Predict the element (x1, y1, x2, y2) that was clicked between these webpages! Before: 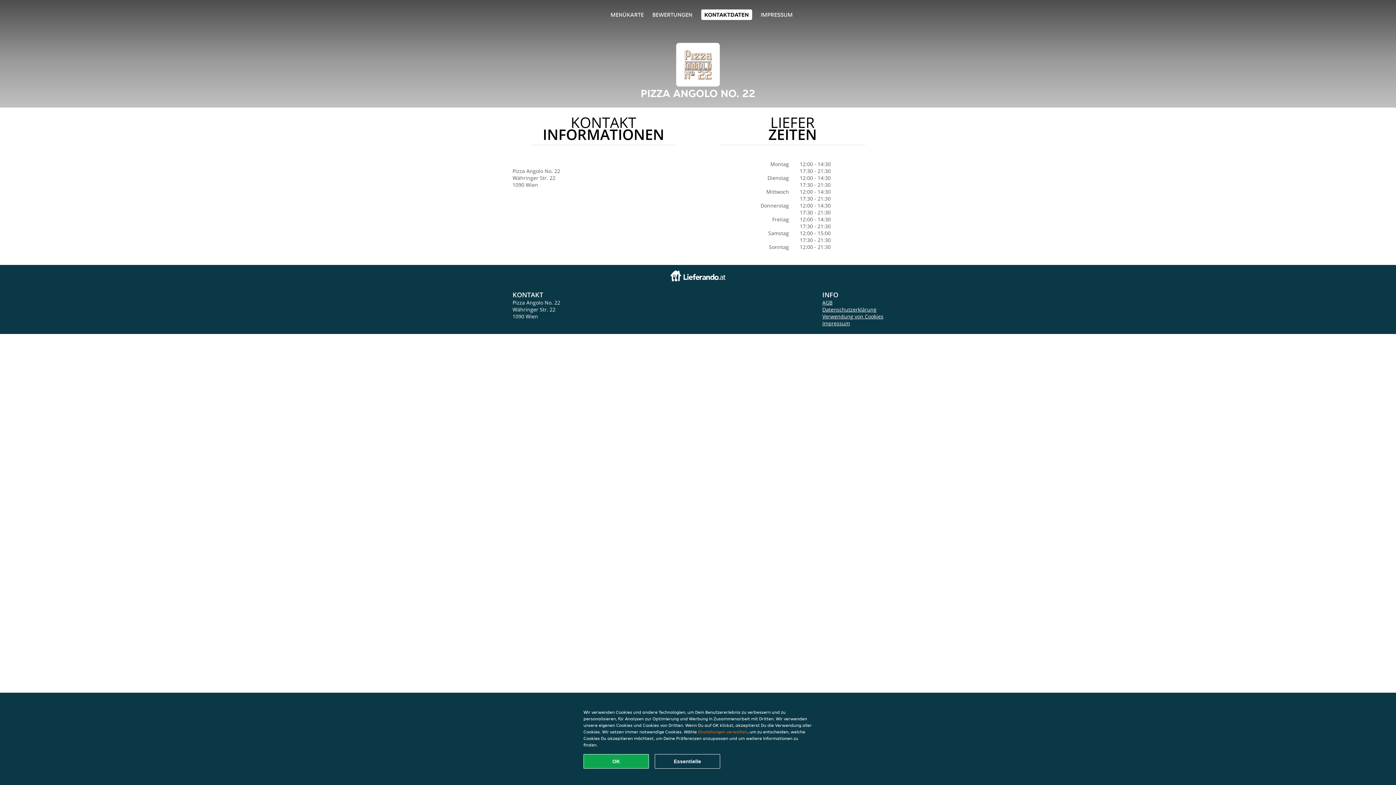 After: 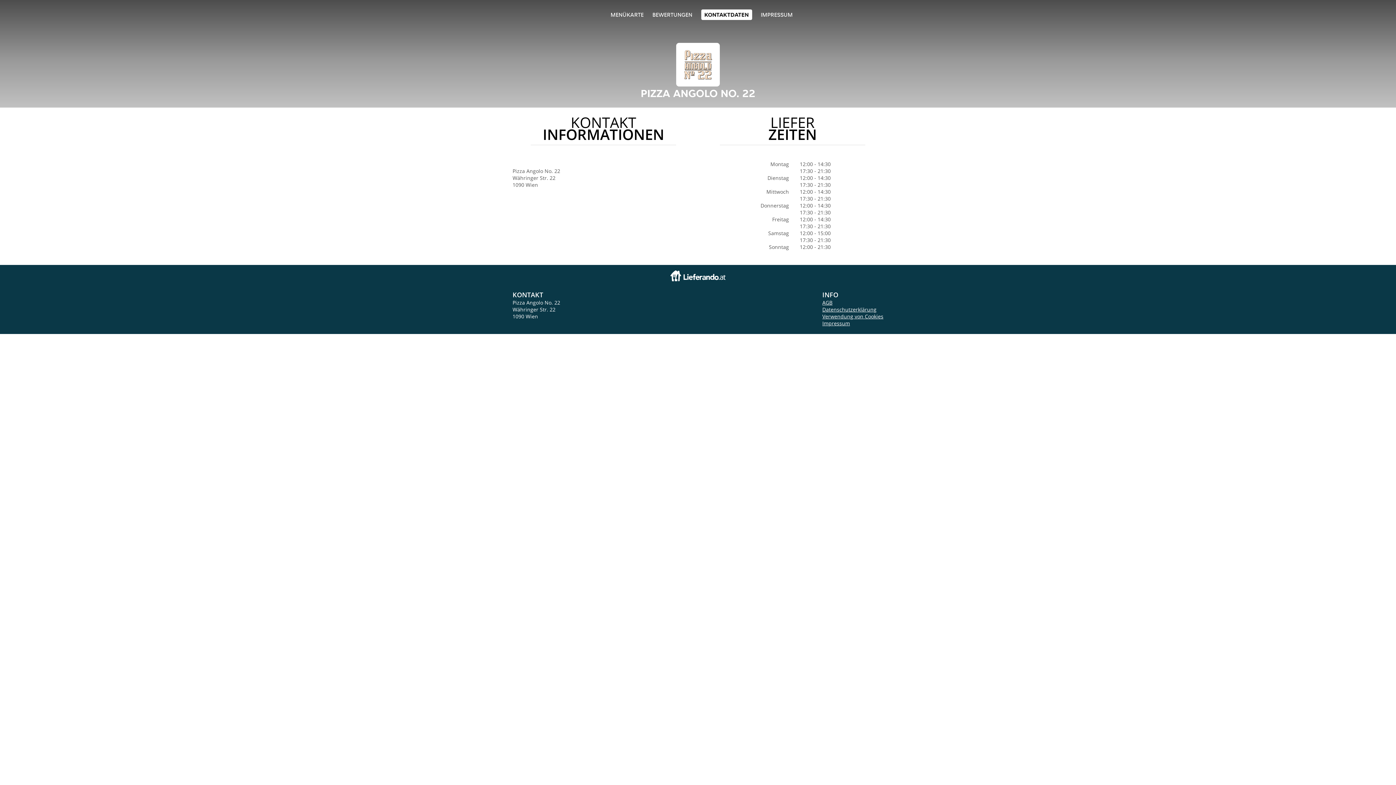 Action: label: Alle Cookies akzeptieren bbox: (583, 754, 649, 769)